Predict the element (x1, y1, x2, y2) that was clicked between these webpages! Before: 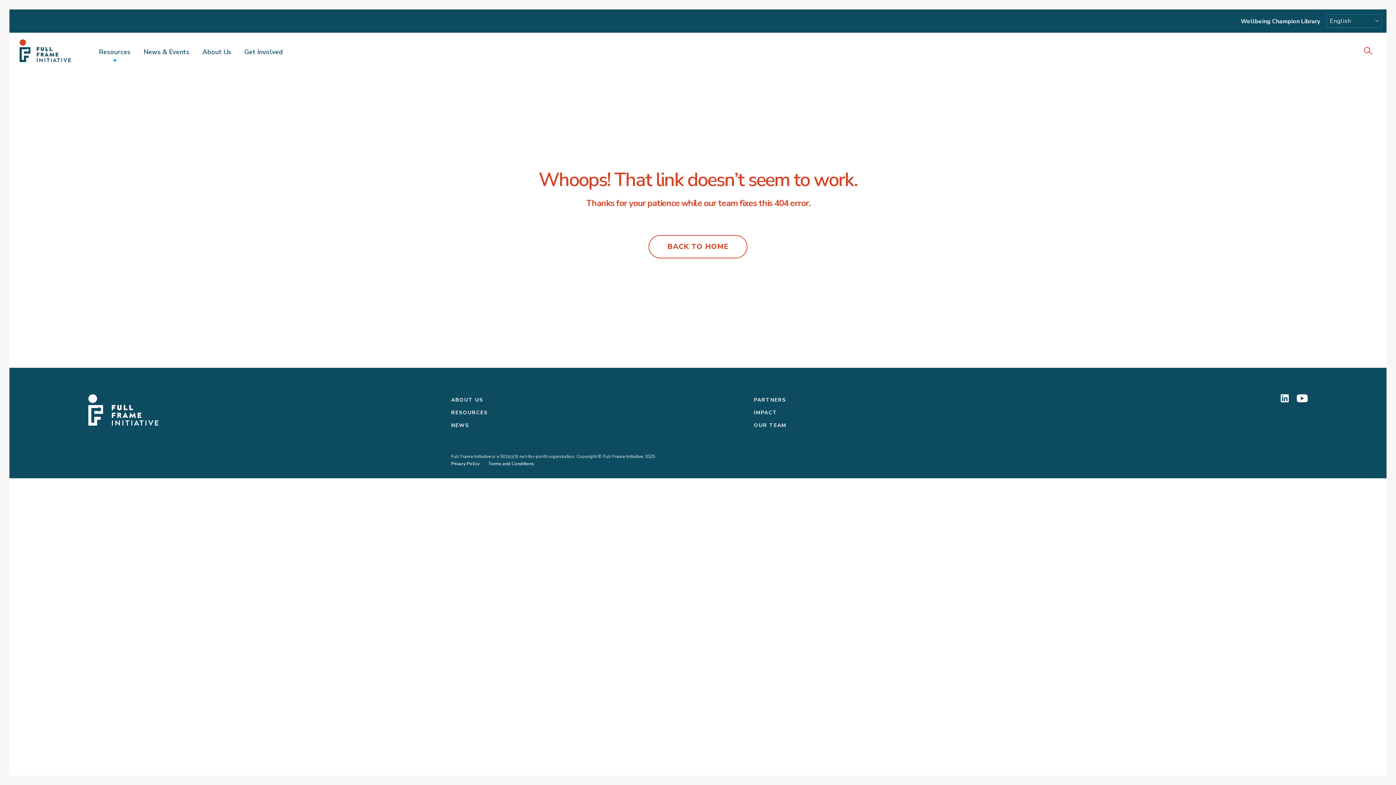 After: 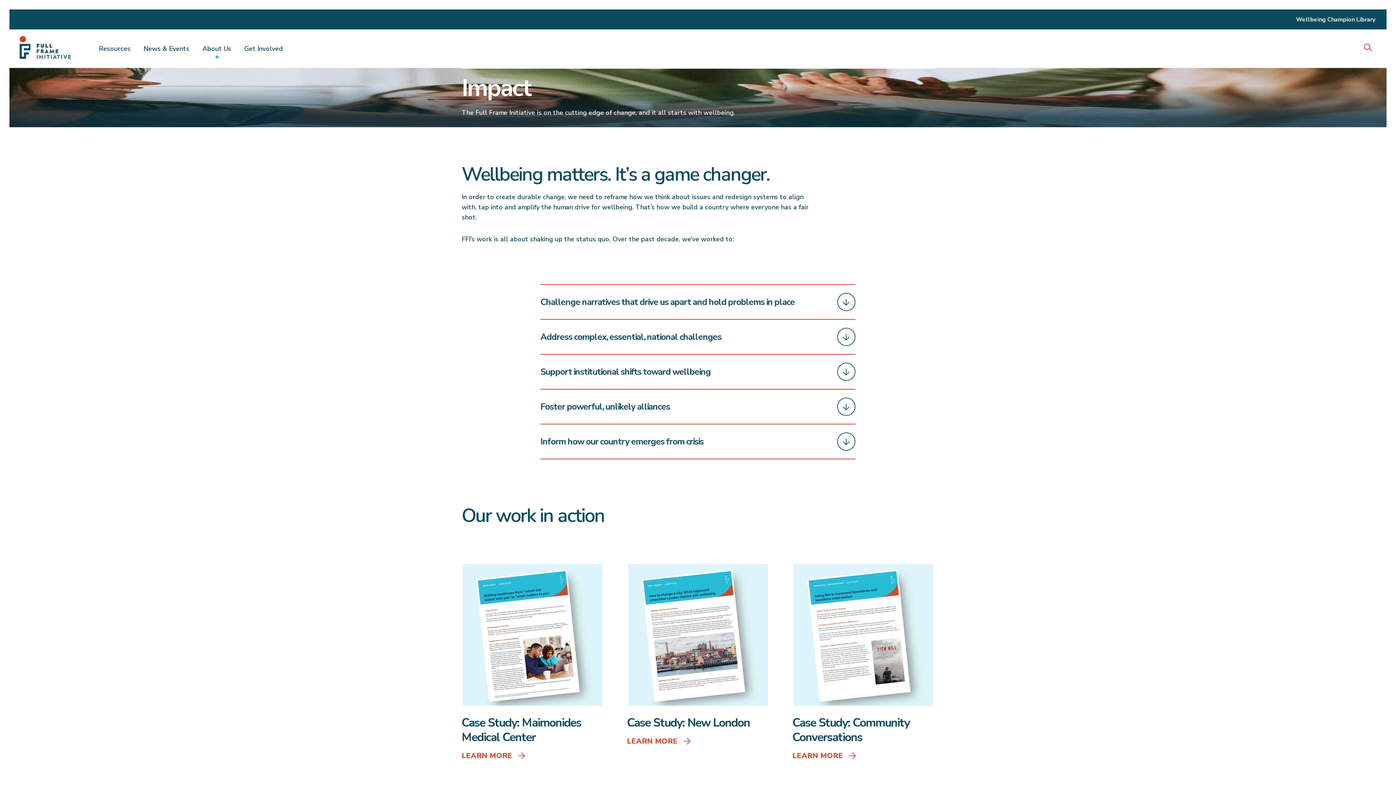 Action: bbox: (754, 409, 777, 416) label: IMPACT